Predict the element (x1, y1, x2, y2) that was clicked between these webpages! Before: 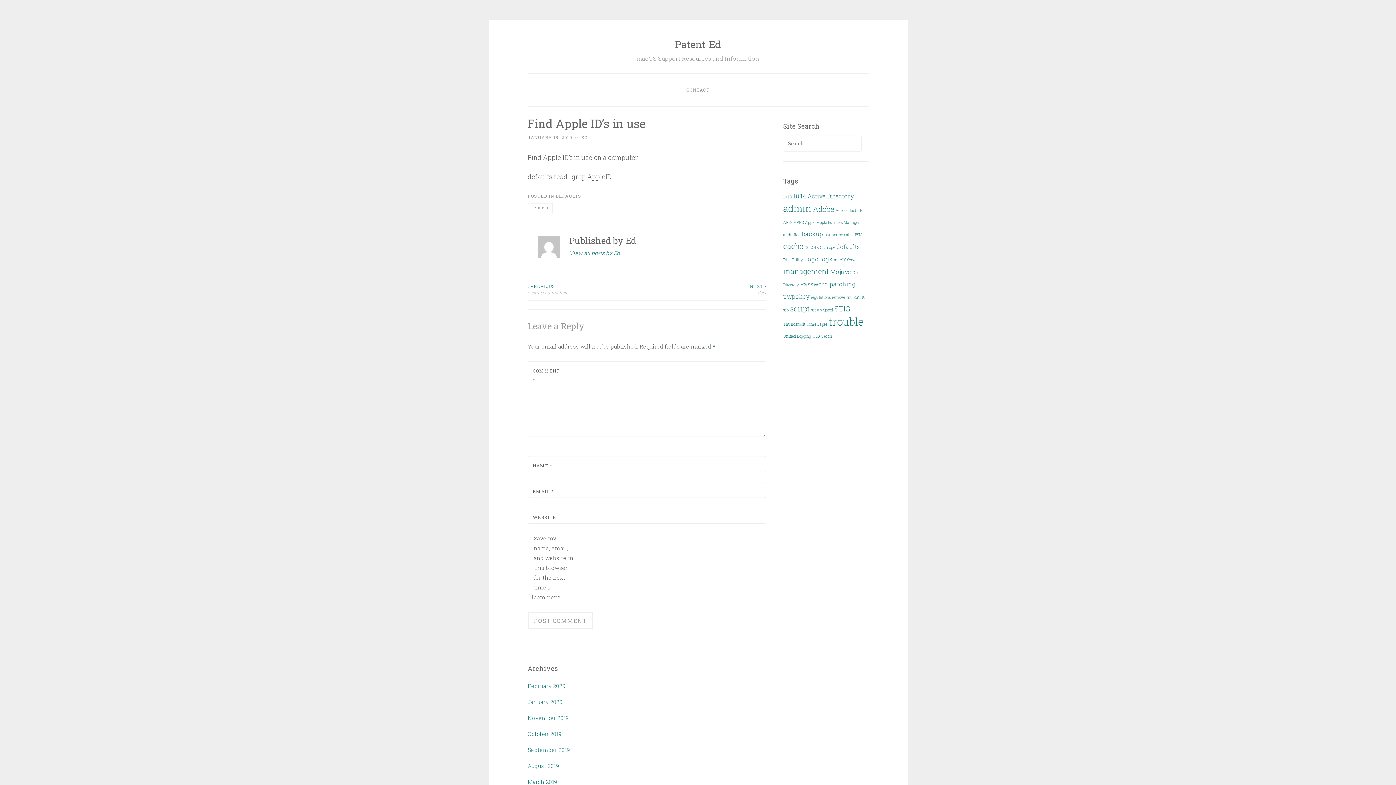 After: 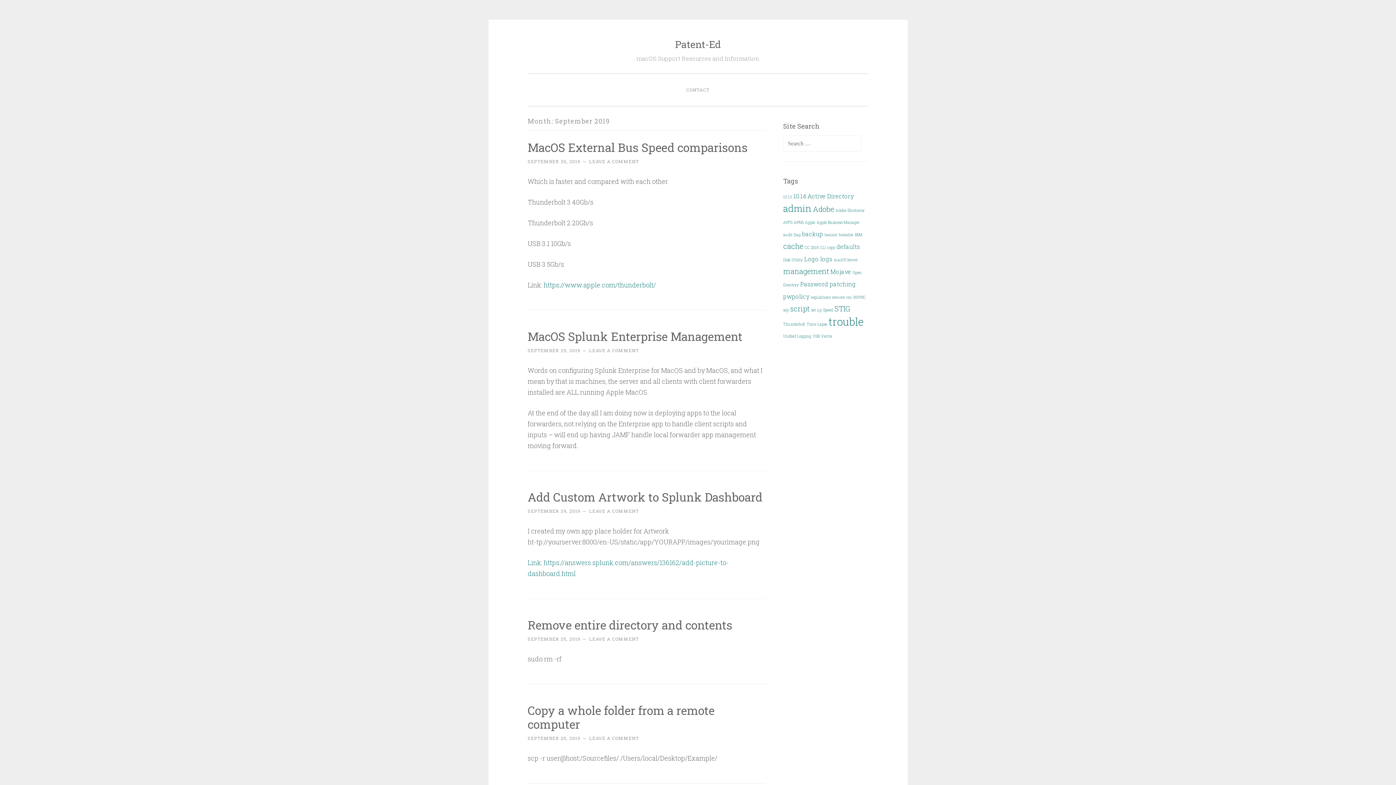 Action: label: September 2019 bbox: (527, 746, 570, 753)